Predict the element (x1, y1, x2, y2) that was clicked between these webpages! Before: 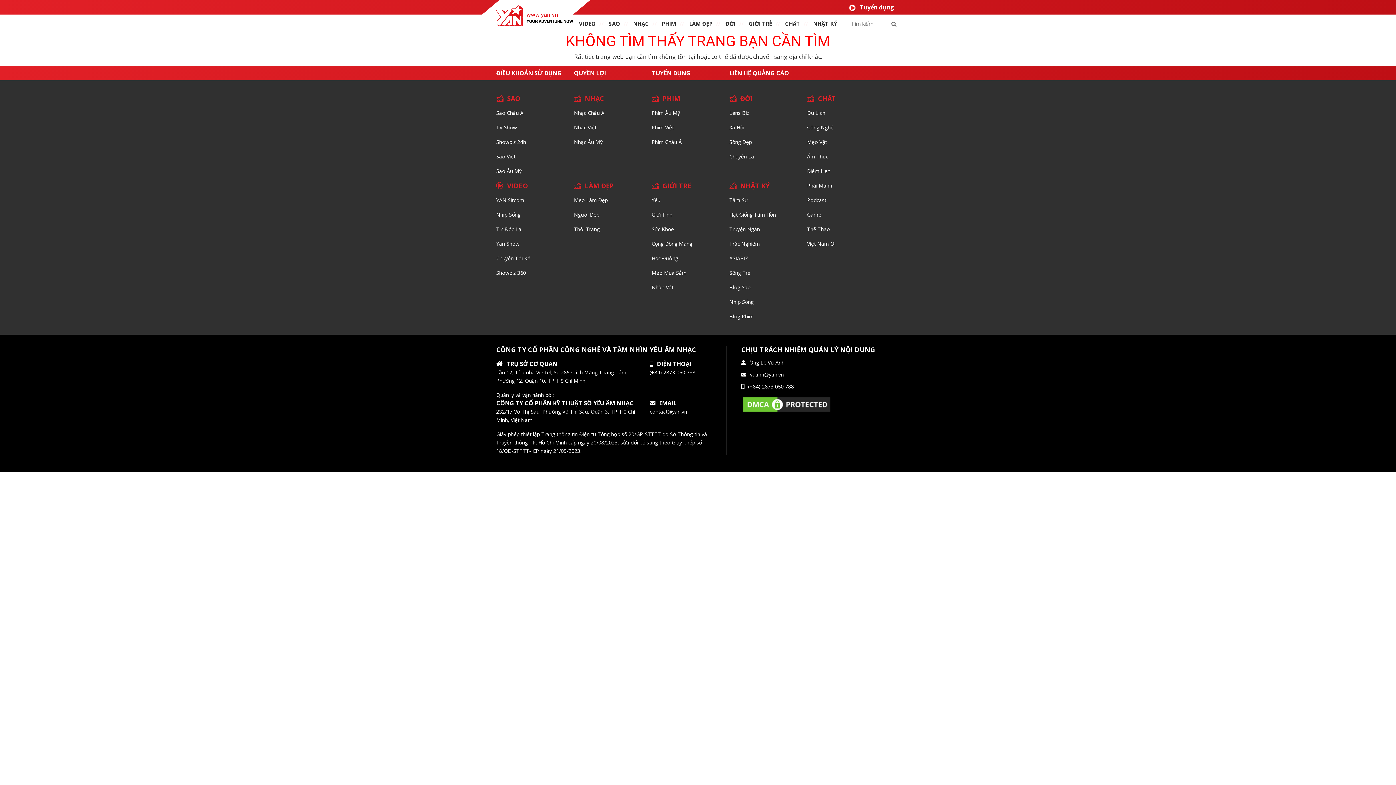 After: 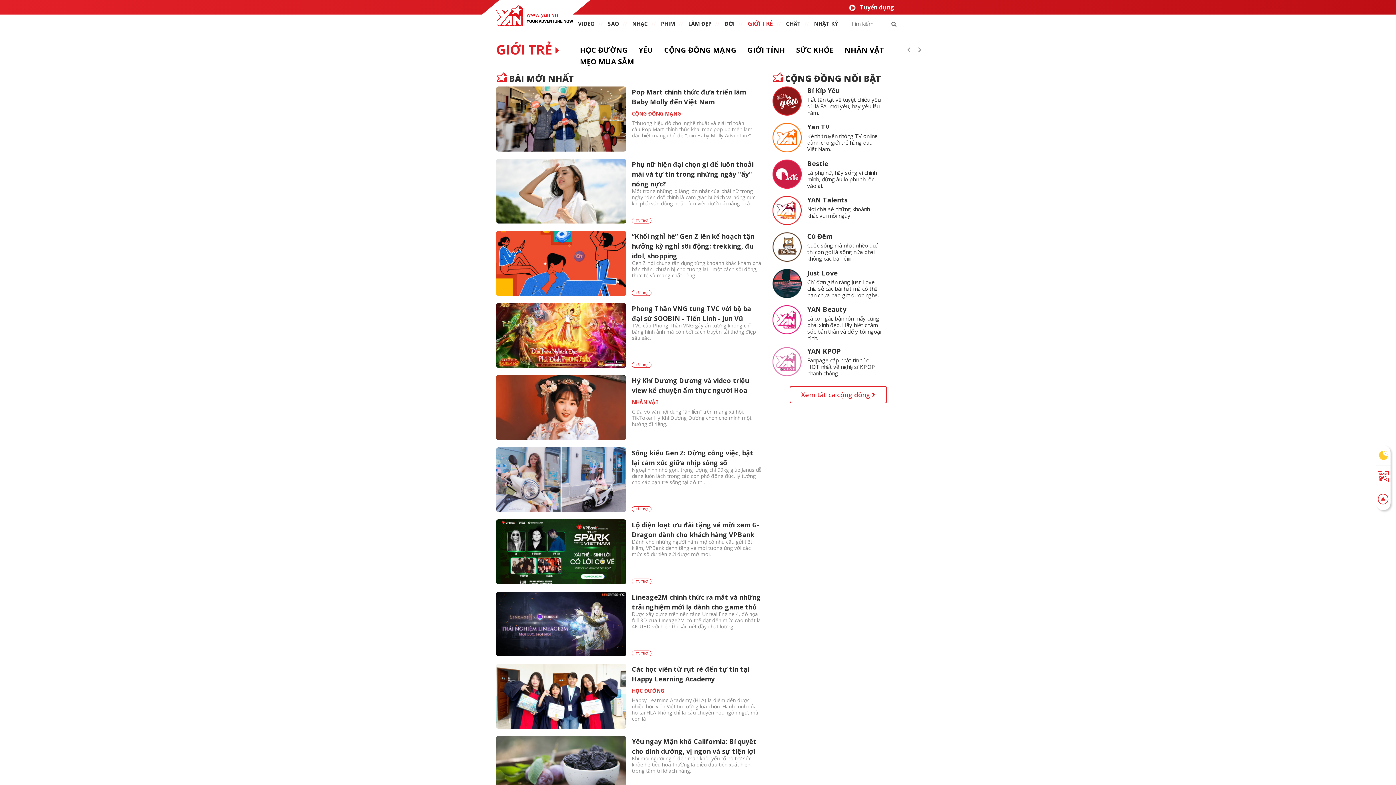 Action: bbox: (662, 181, 691, 190) label: GIỚI TRẺ